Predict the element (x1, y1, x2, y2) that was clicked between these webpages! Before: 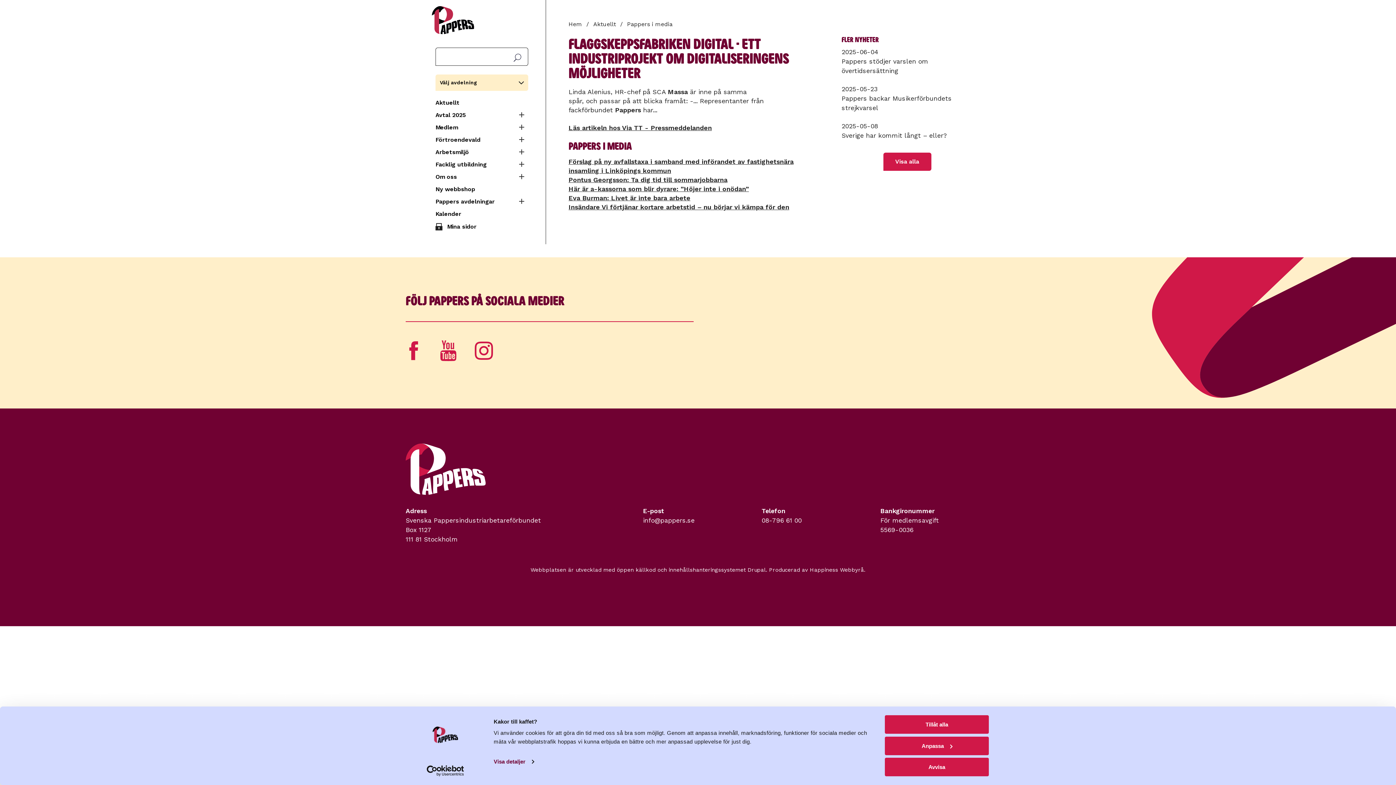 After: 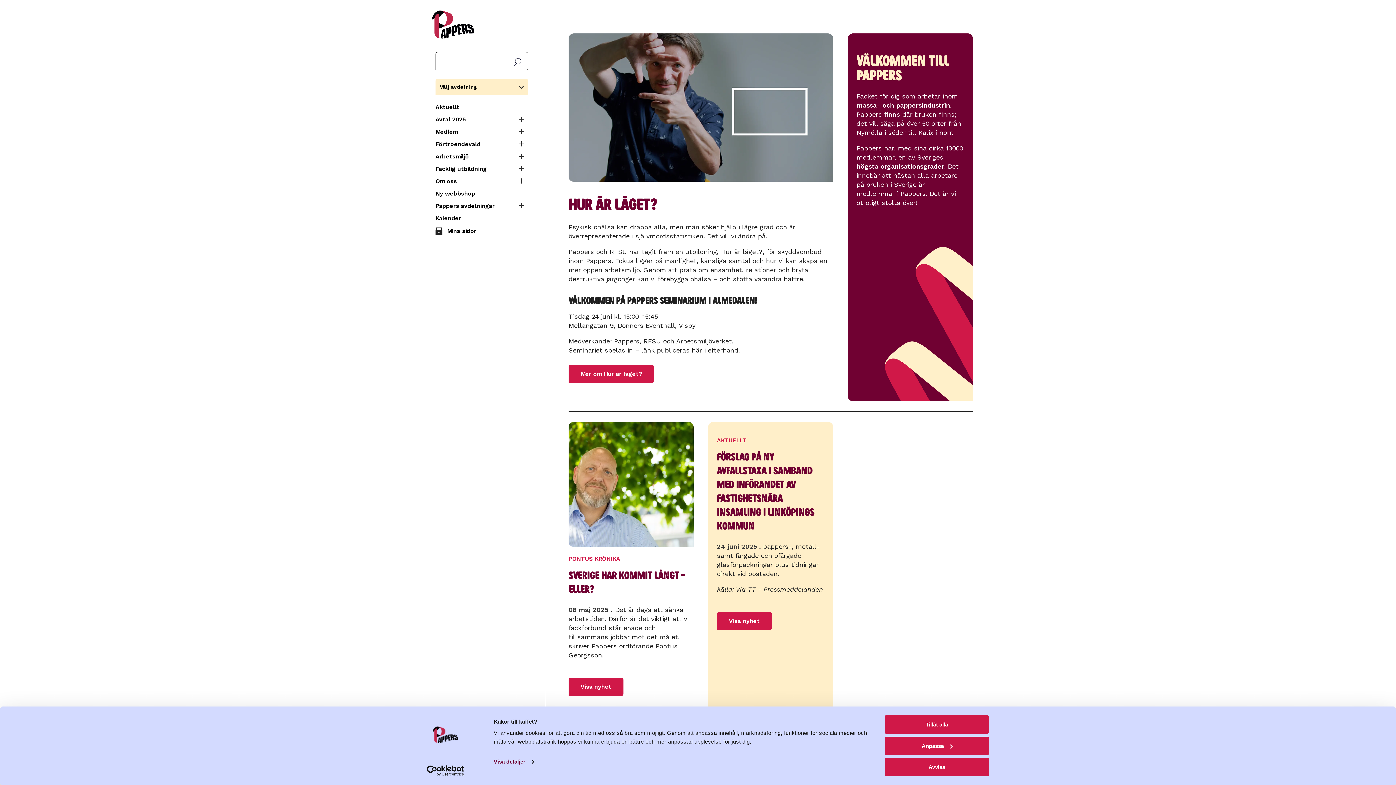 Action: bbox: (435, 4, 528, 36)